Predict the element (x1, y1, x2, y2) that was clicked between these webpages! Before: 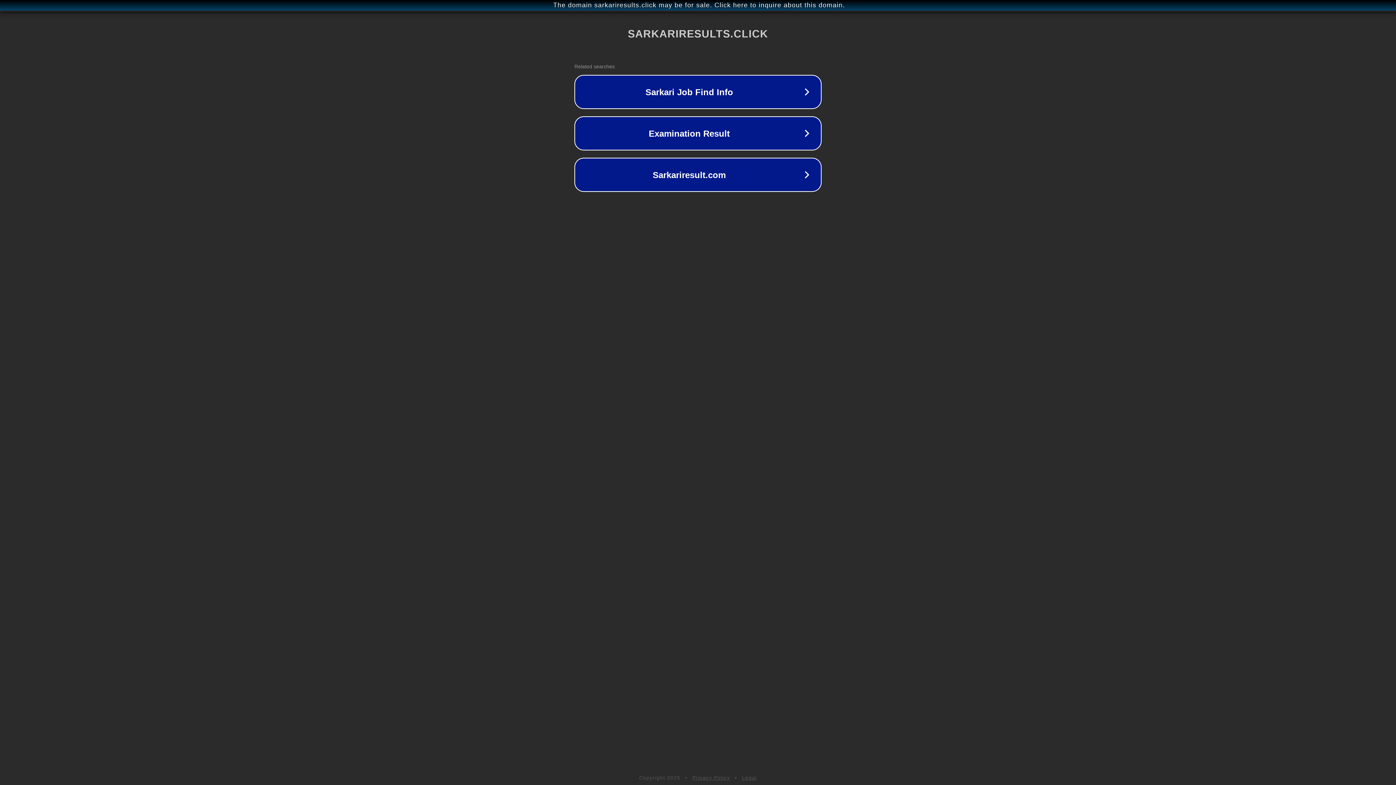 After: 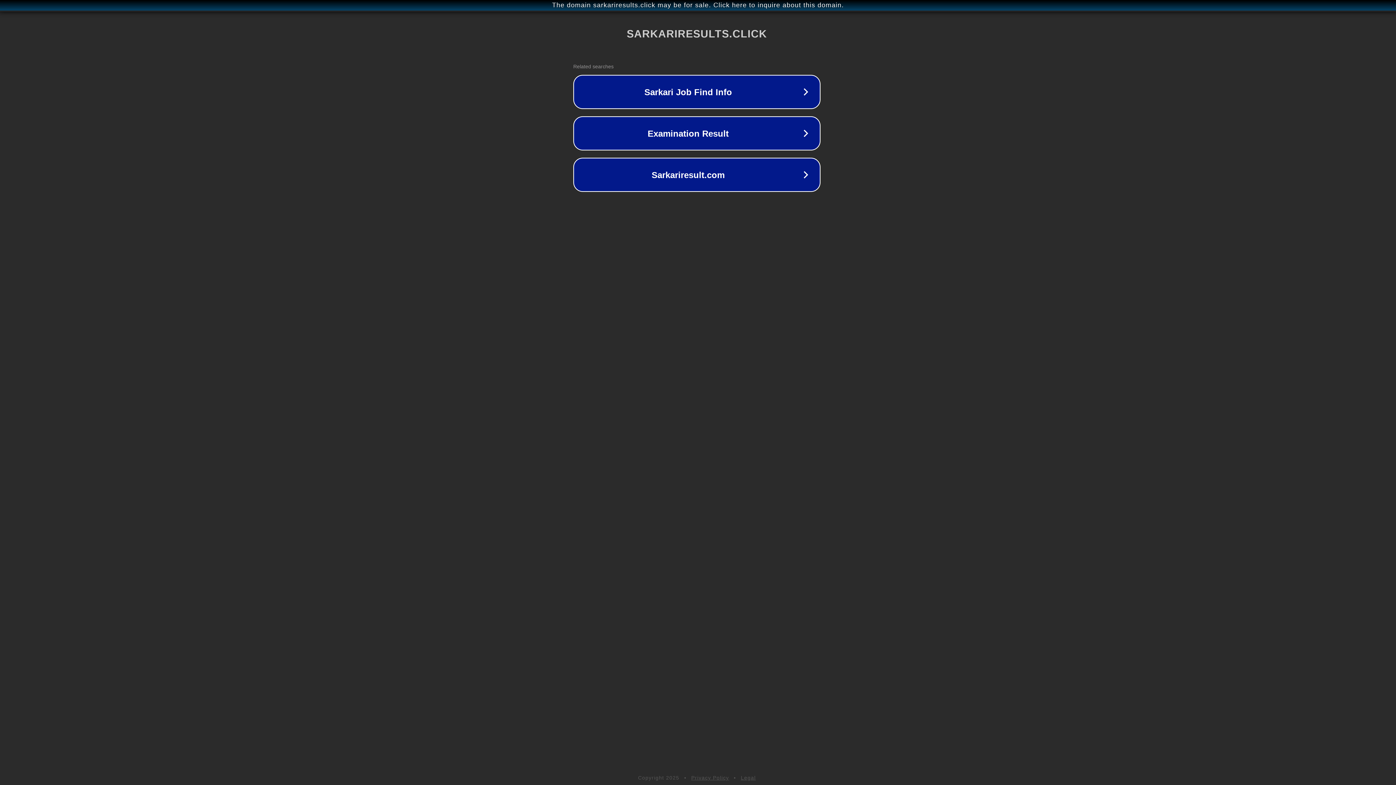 Action: label: The domain sarkariresults.click may be for sale. Click here to inquire about this domain. bbox: (1, 1, 1397, 9)